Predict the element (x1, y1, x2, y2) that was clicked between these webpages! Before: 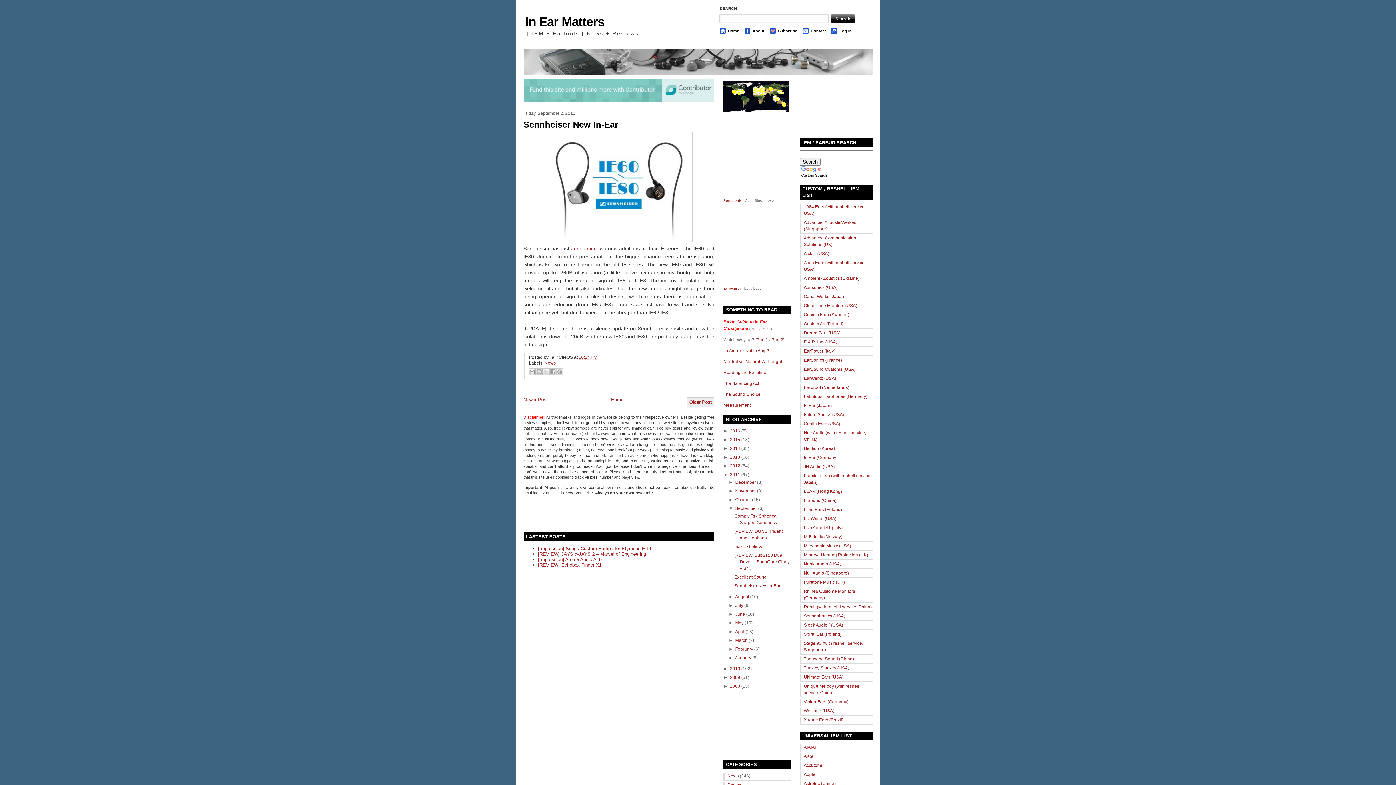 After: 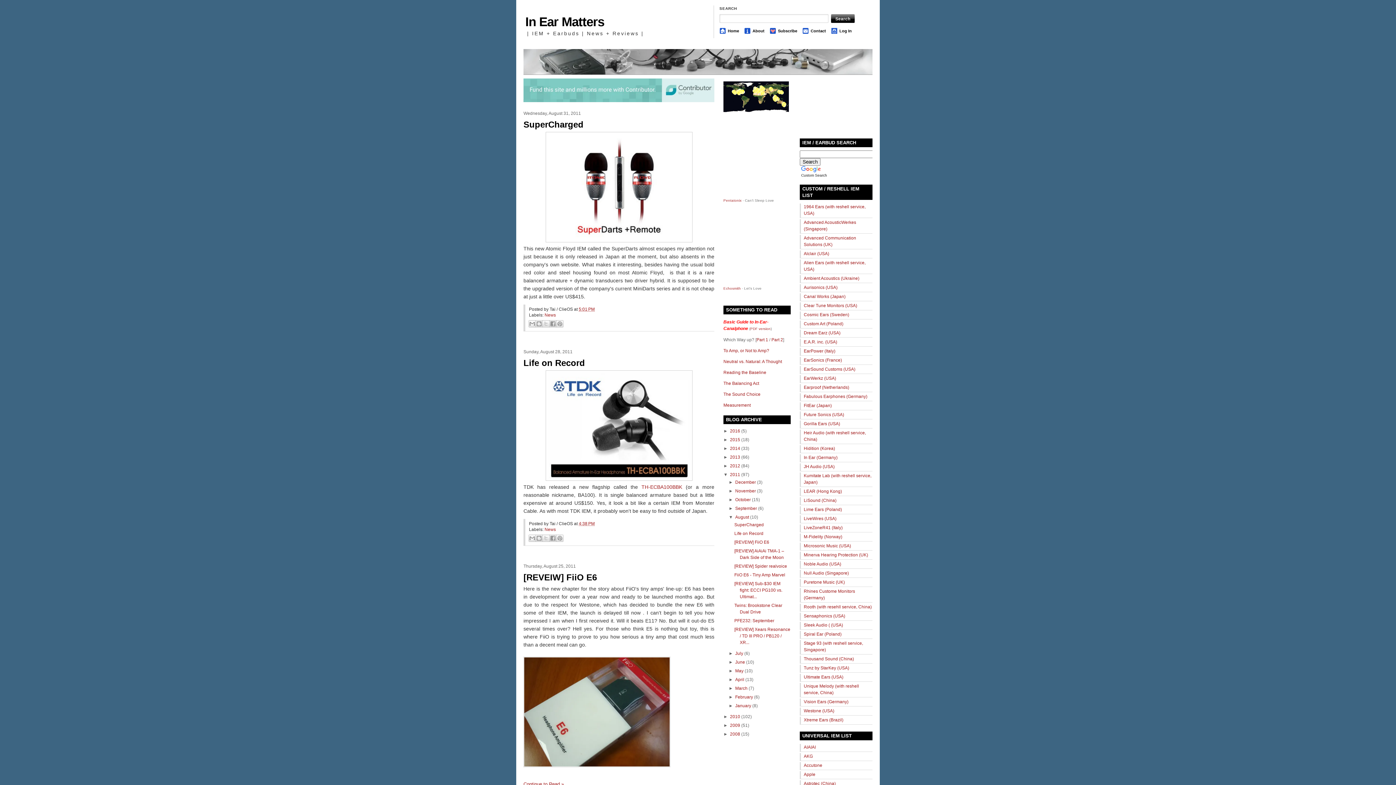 Action: bbox: (735, 594, 749, 599) label: August